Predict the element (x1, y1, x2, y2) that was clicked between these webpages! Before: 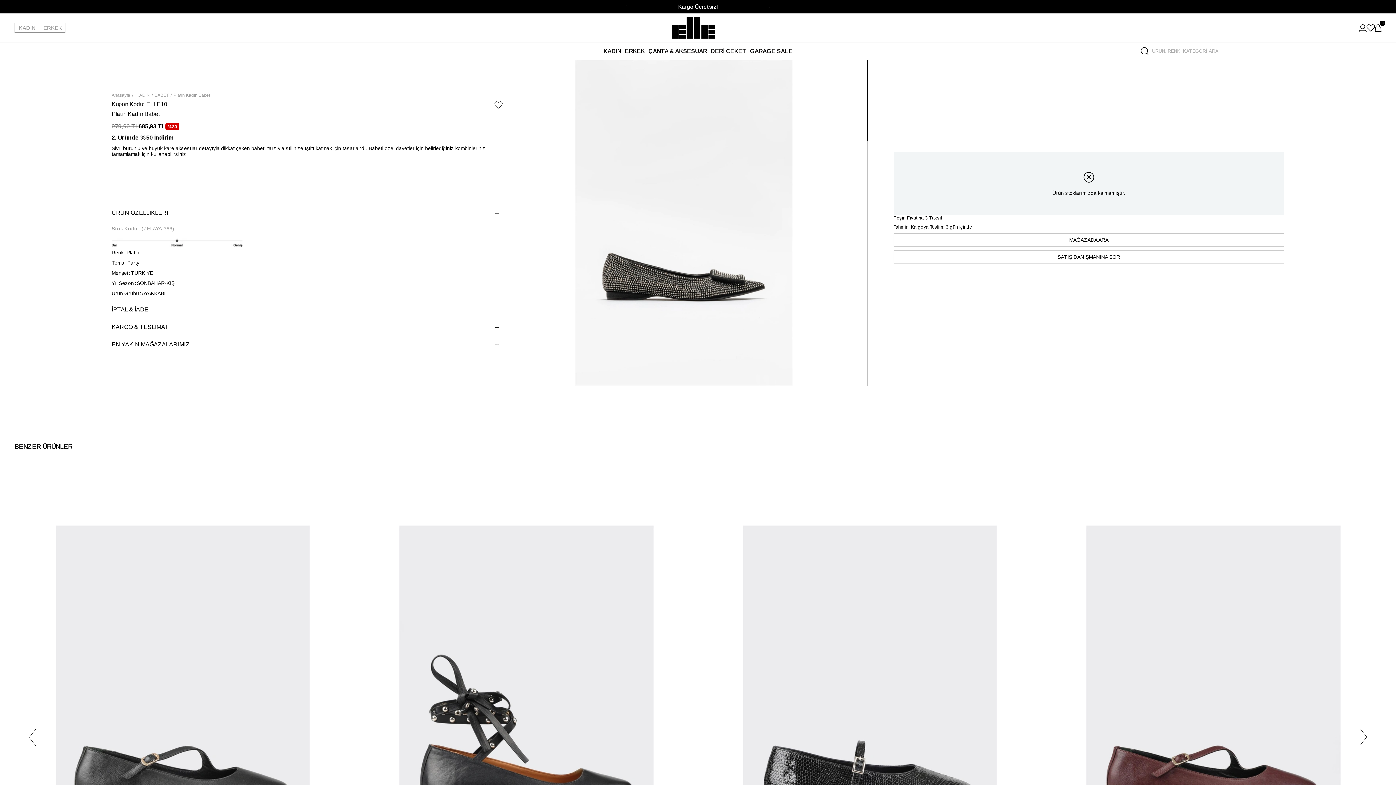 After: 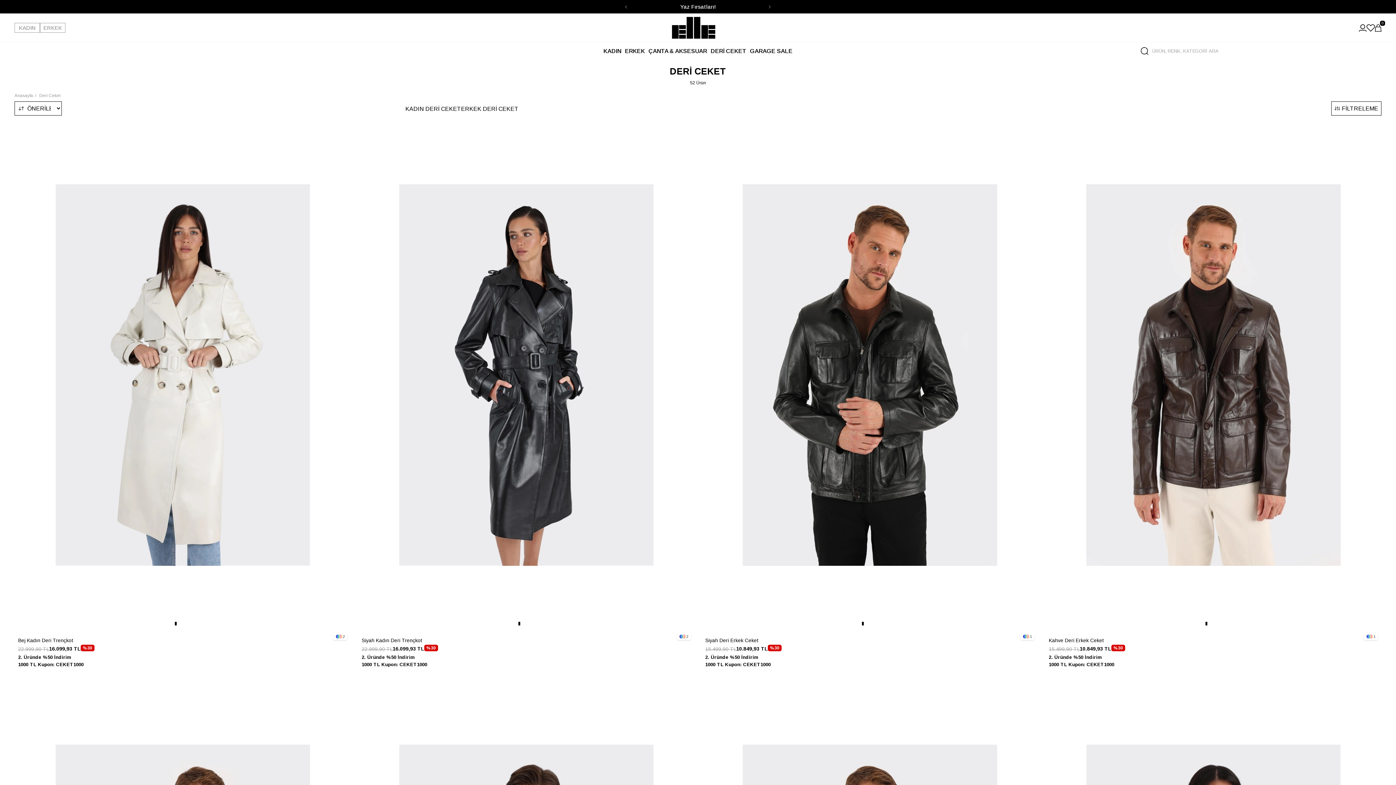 Action: bbox: (709, 42, 748, 59) label: DERİ CEKET